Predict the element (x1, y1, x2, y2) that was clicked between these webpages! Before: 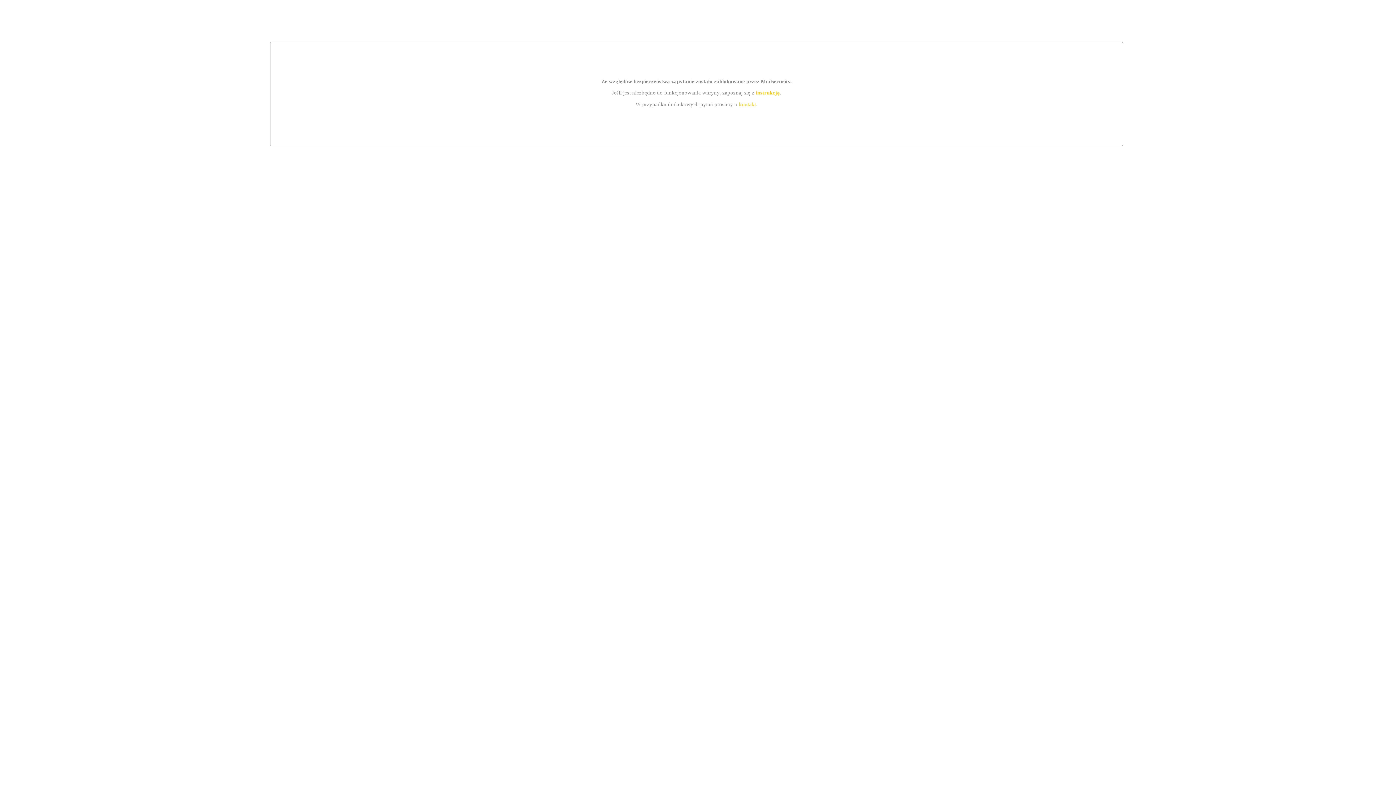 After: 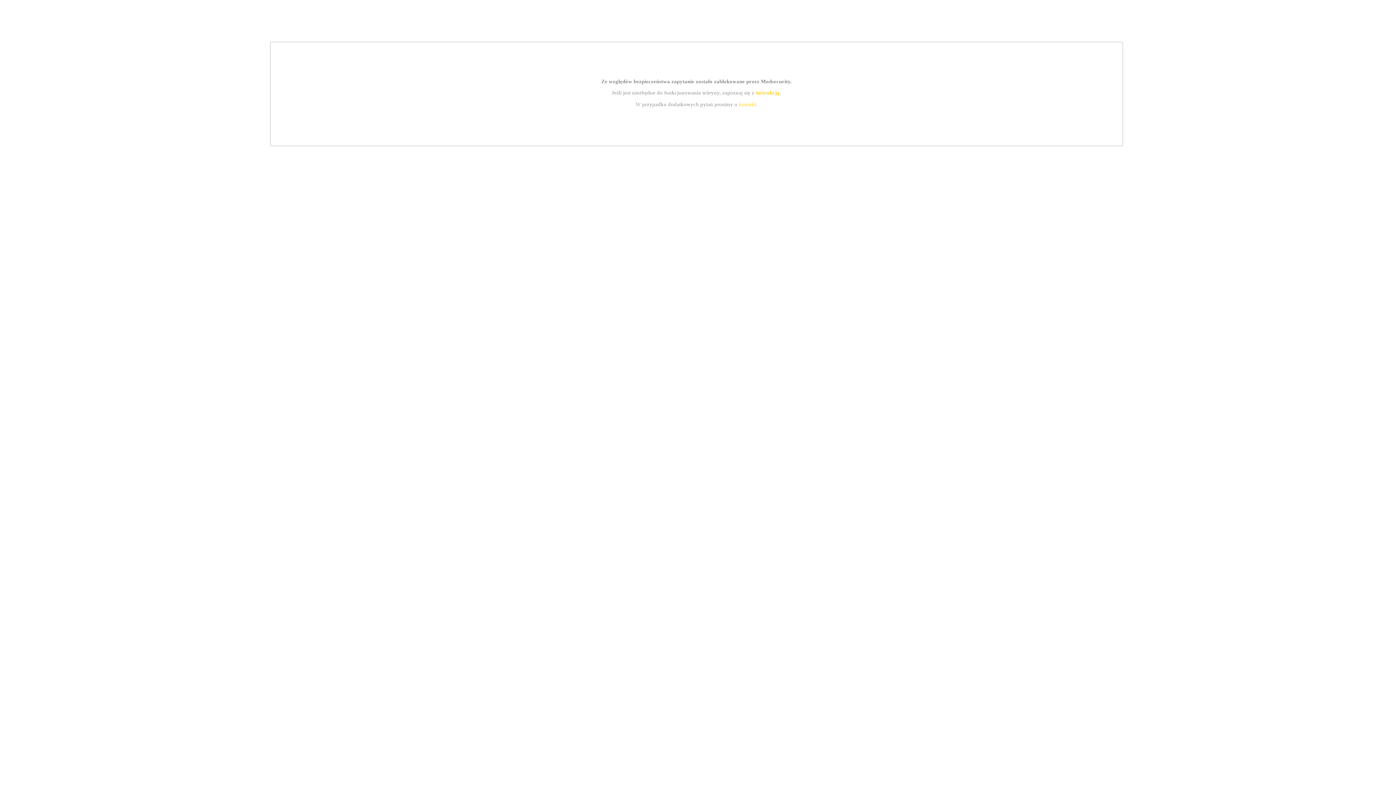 Action: label: instrukcją bbox: (755, 89, 779, 95)